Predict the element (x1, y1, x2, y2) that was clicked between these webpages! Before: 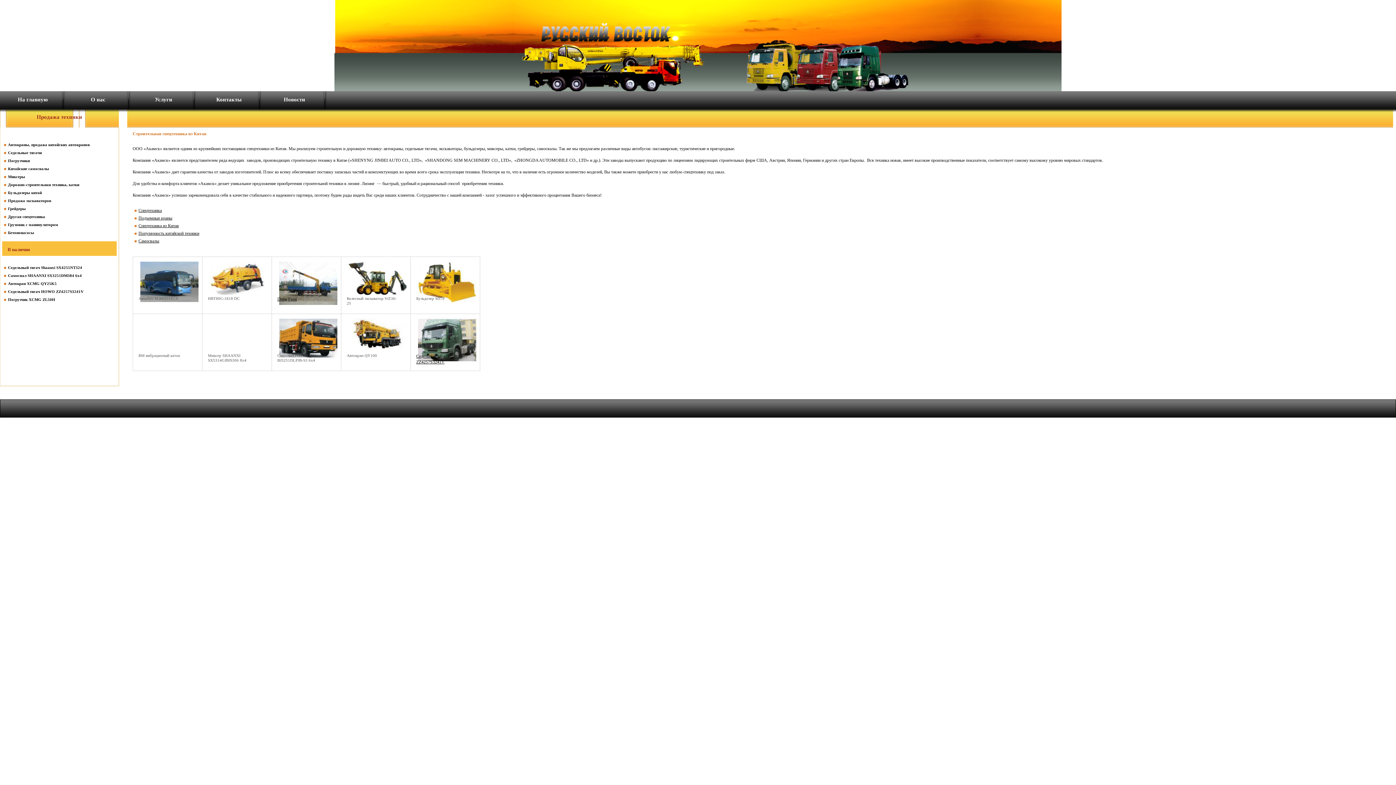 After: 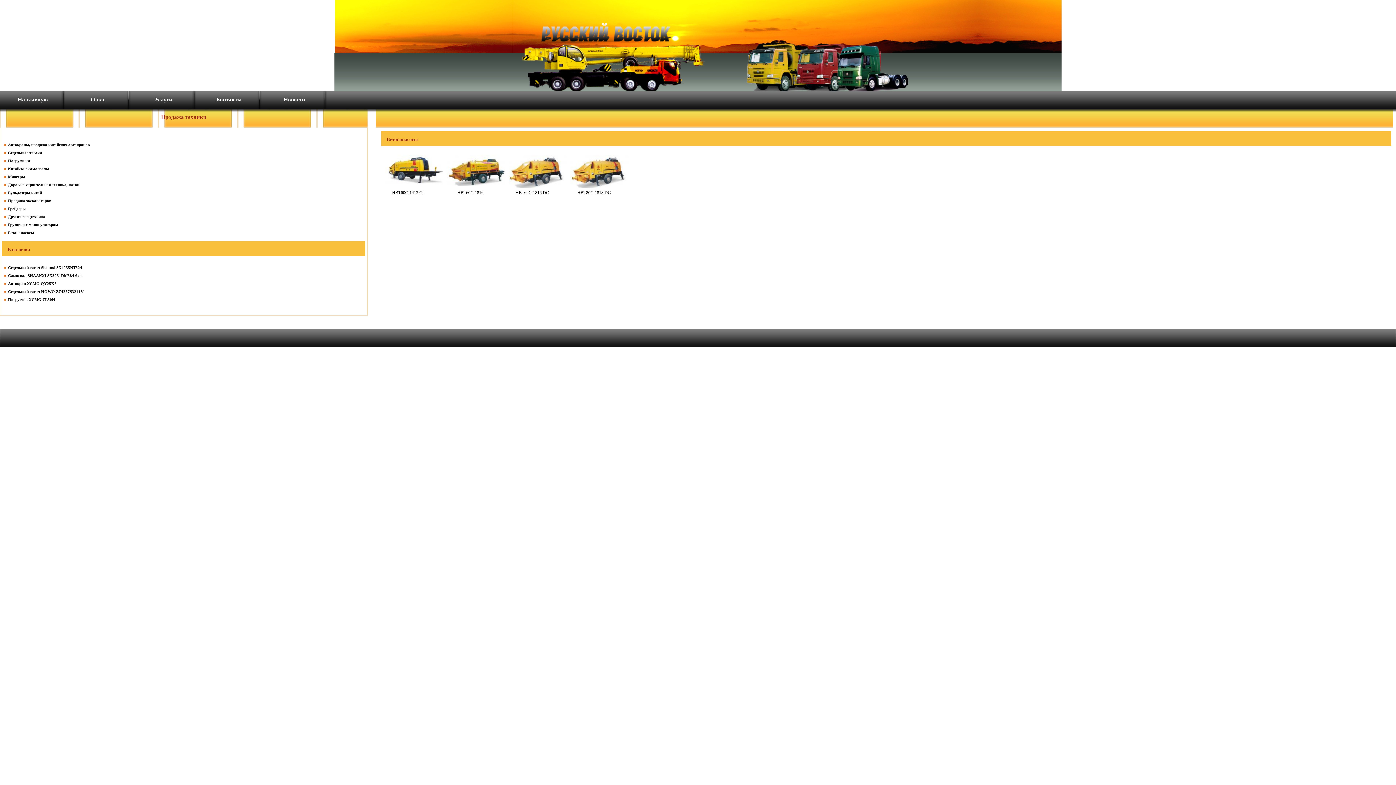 Action: bbox: (8, 230, 34, 234) label: Бетононасосы